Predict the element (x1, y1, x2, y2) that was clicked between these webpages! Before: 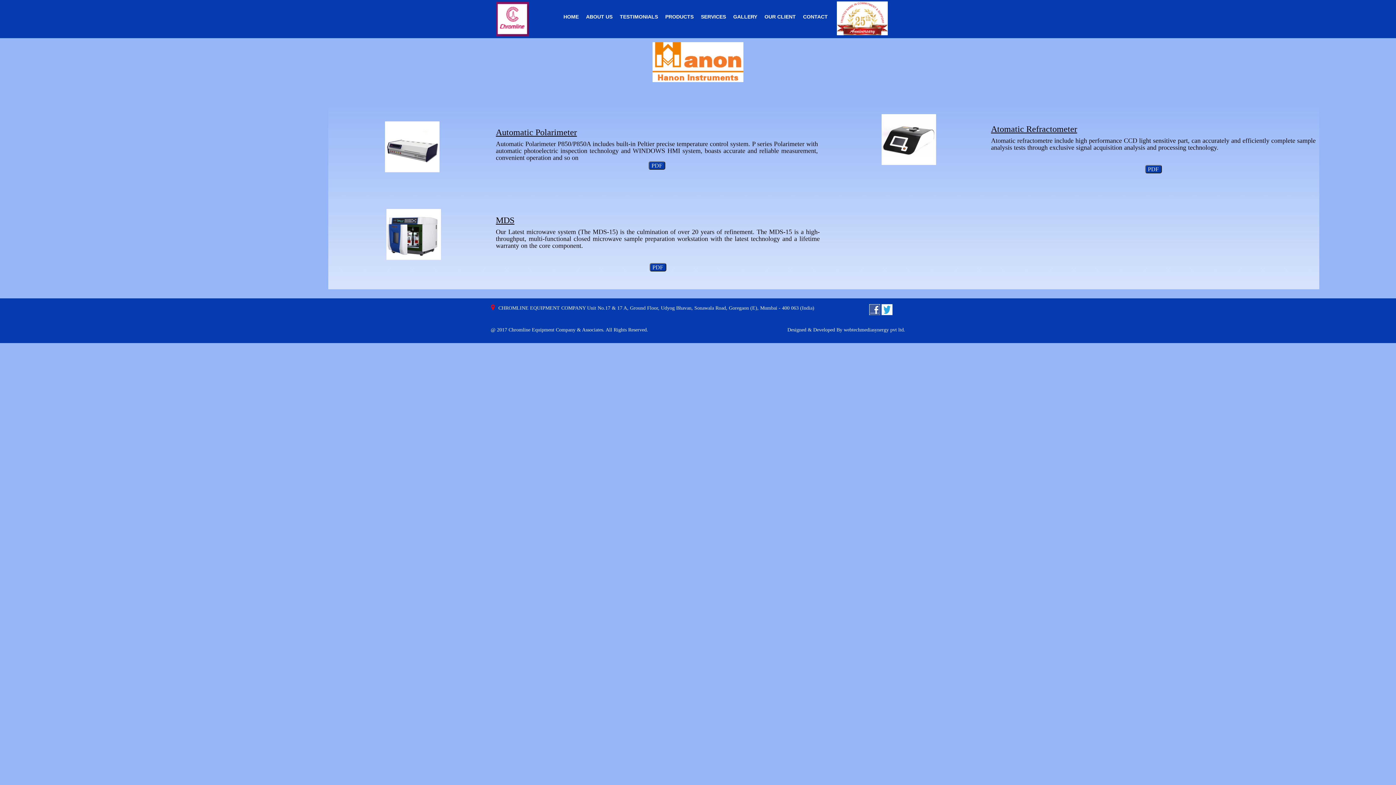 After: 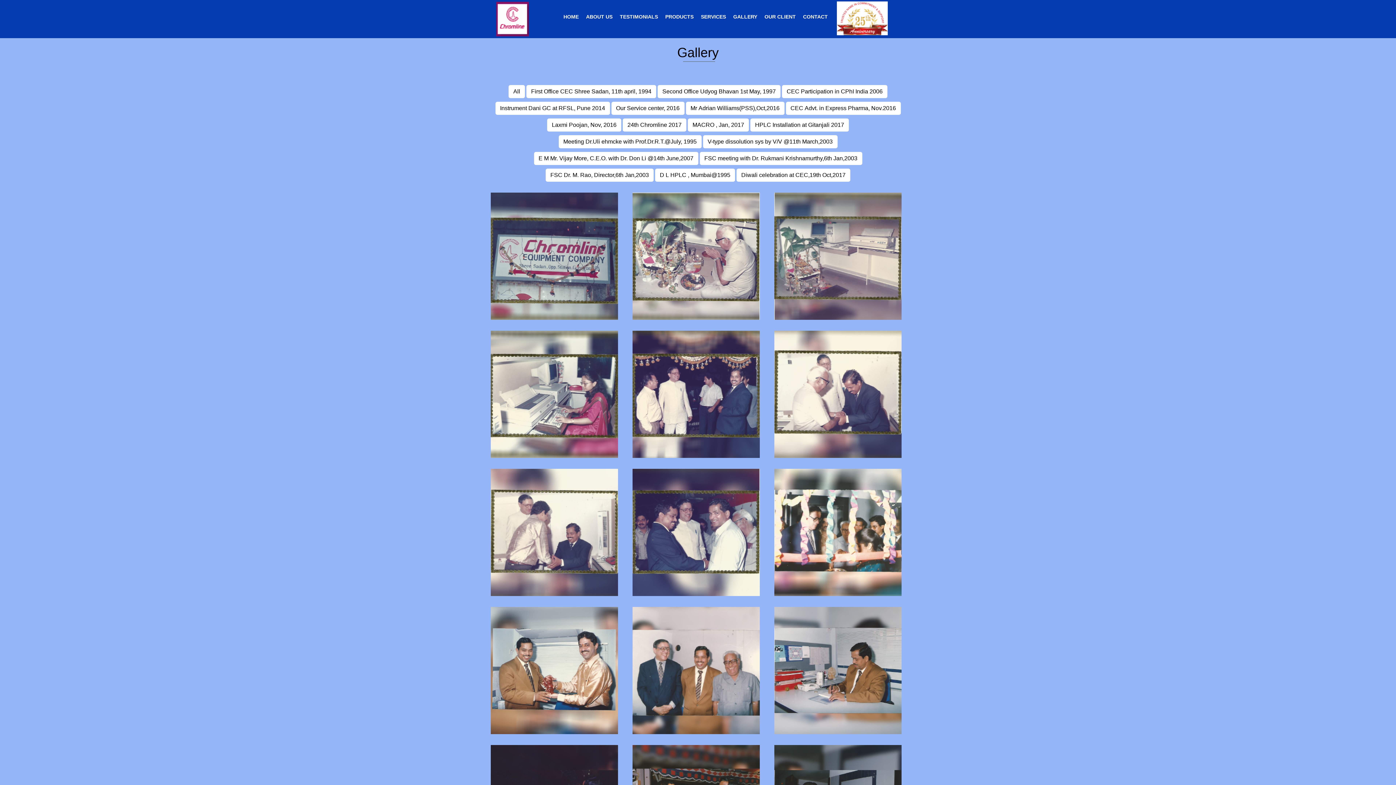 Action: bbox: (729, 8, 761, 25) label: GALLERY